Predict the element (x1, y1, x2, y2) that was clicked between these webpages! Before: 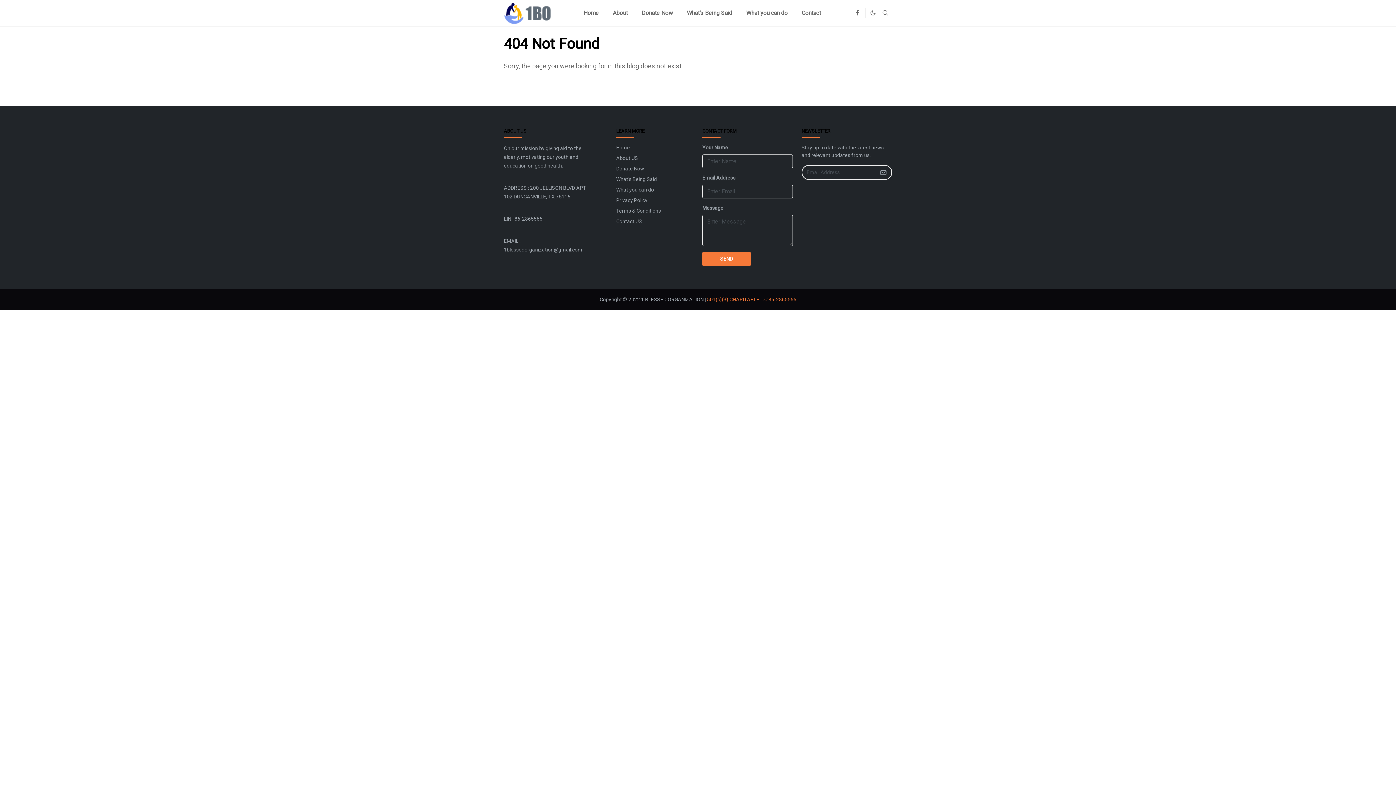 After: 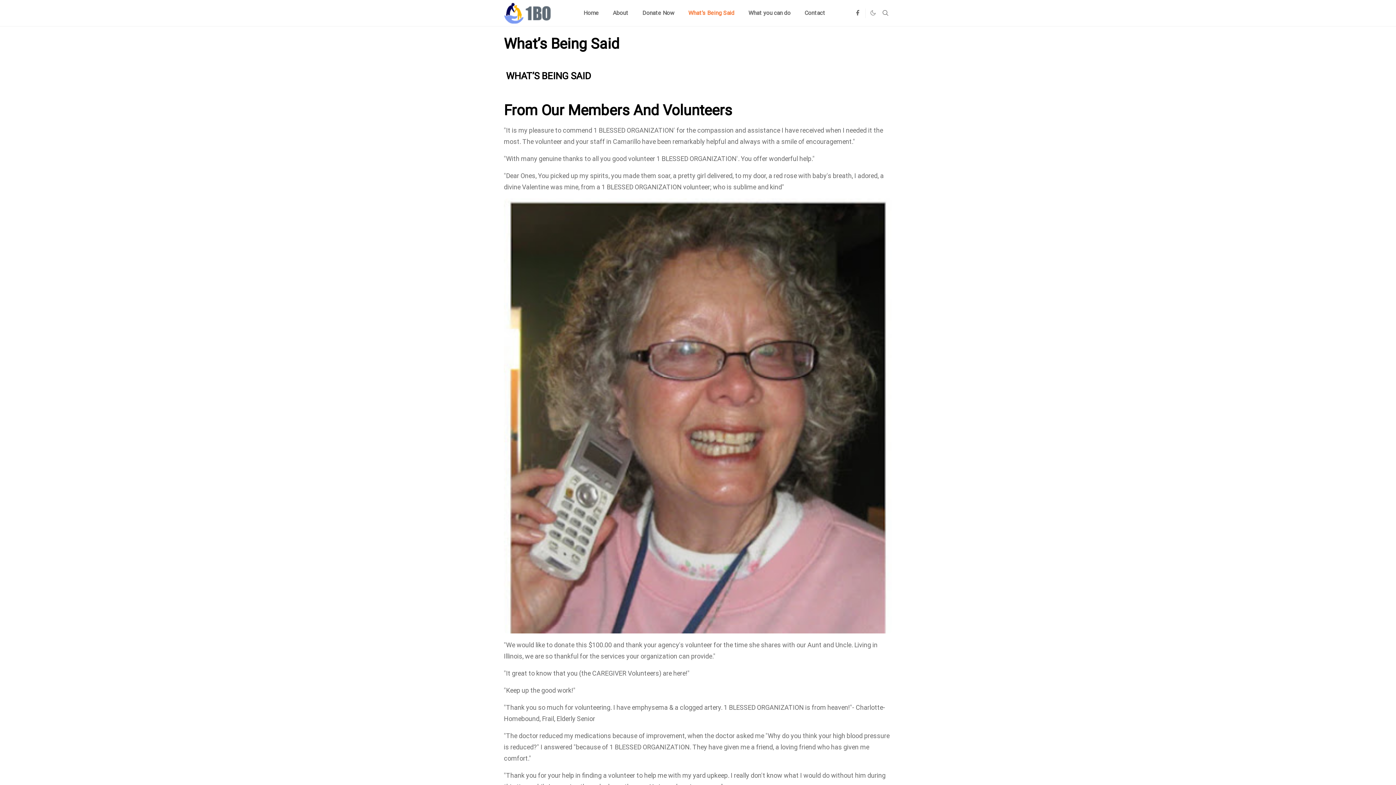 Action: label: What’s Being Said bbox: (680, 0, 739, 26)